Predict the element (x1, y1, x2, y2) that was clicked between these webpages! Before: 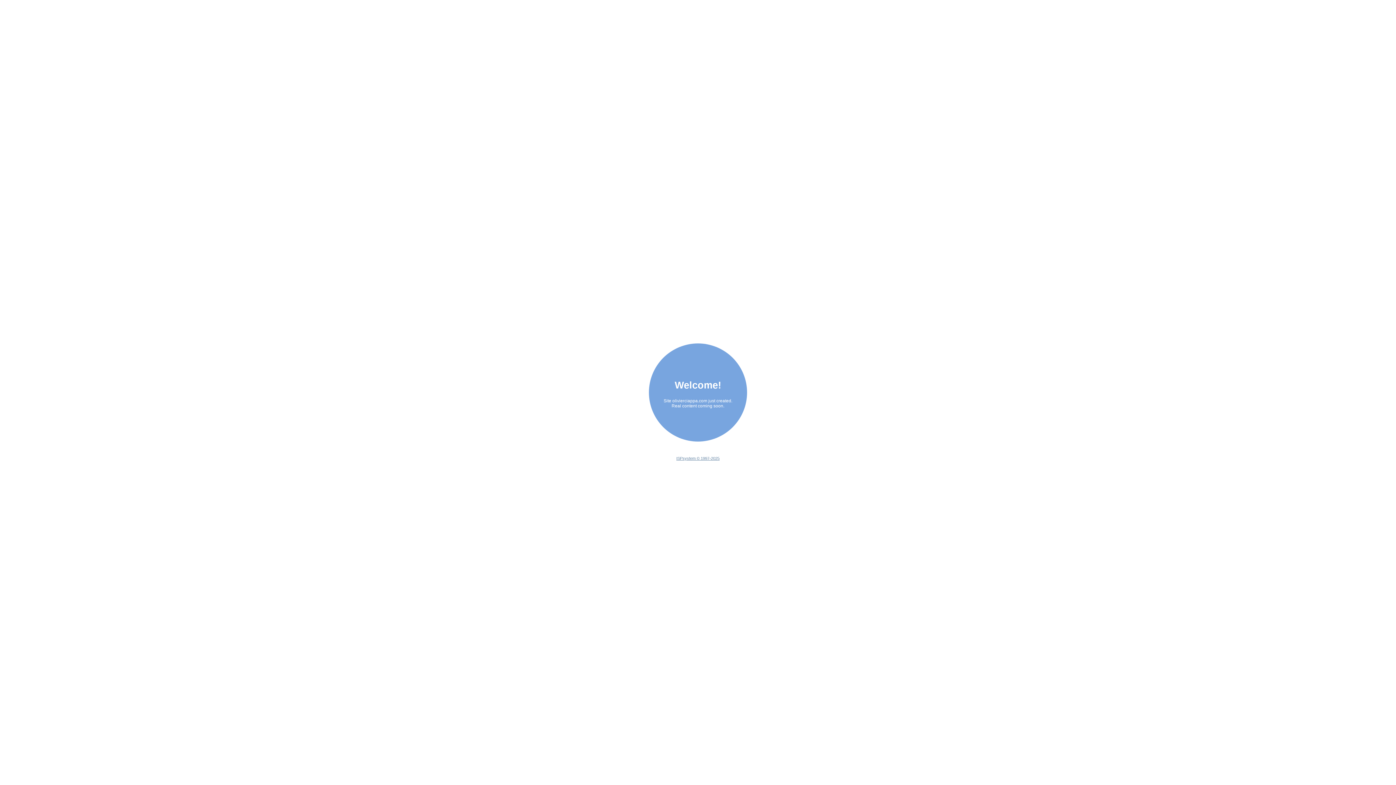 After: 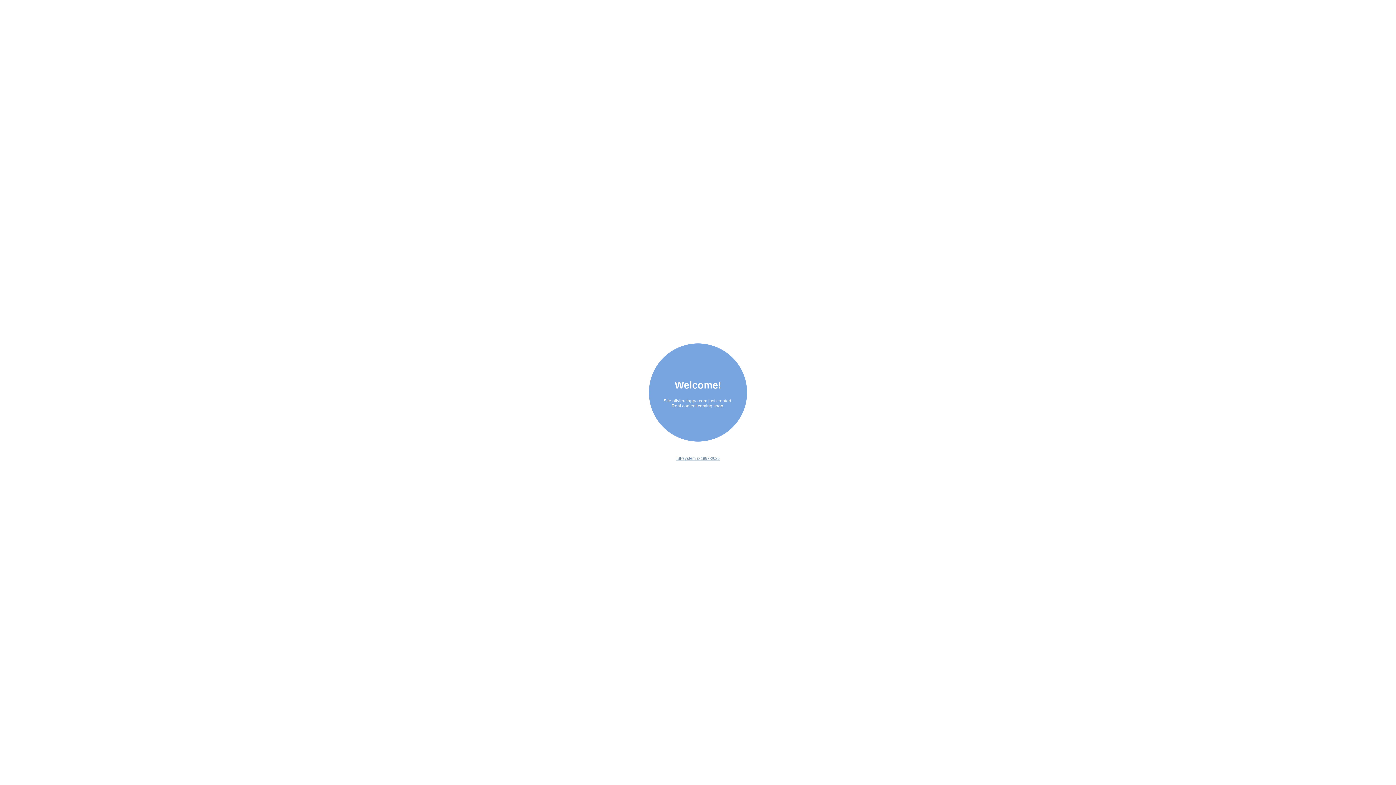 Action: label: ISPsystem © 1997-2025 bbox: (676, 456, 719, 460)